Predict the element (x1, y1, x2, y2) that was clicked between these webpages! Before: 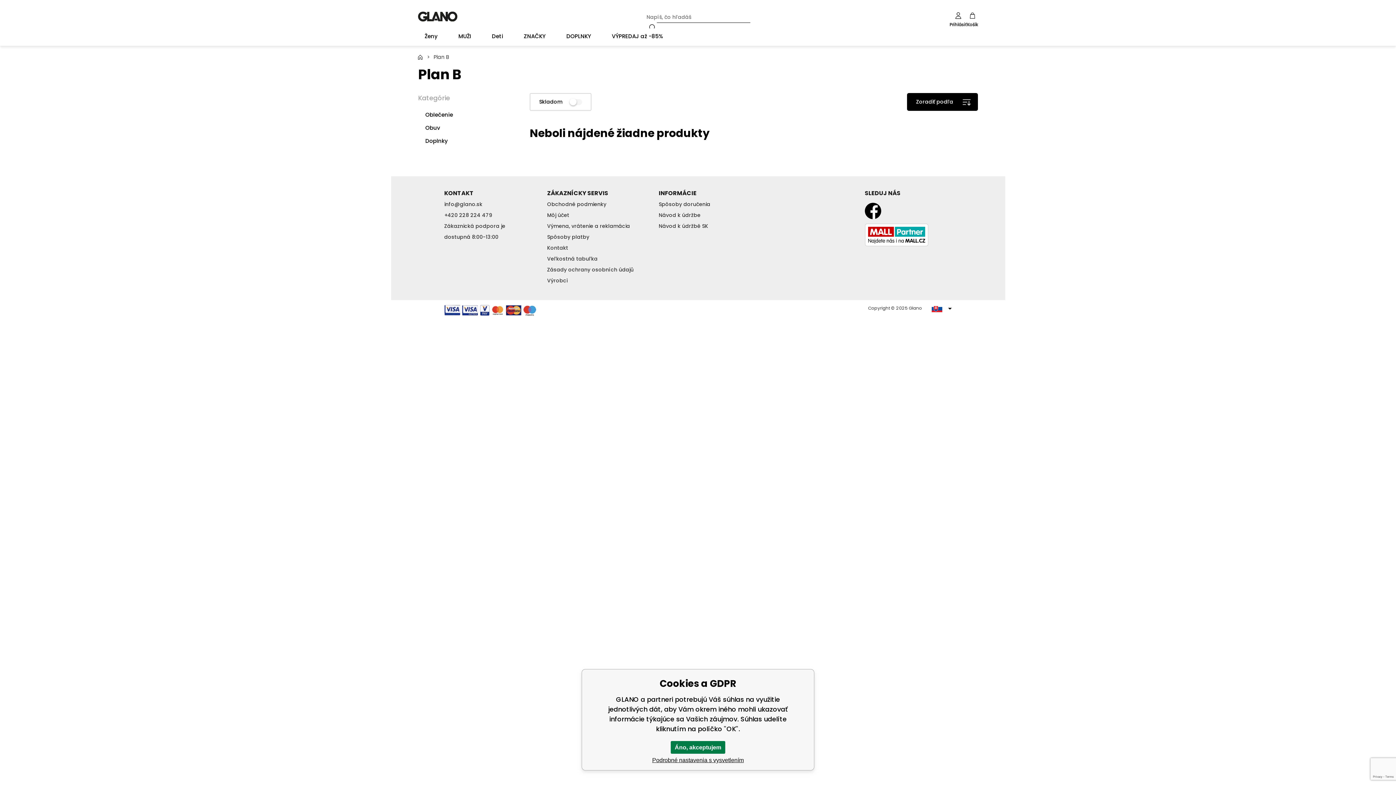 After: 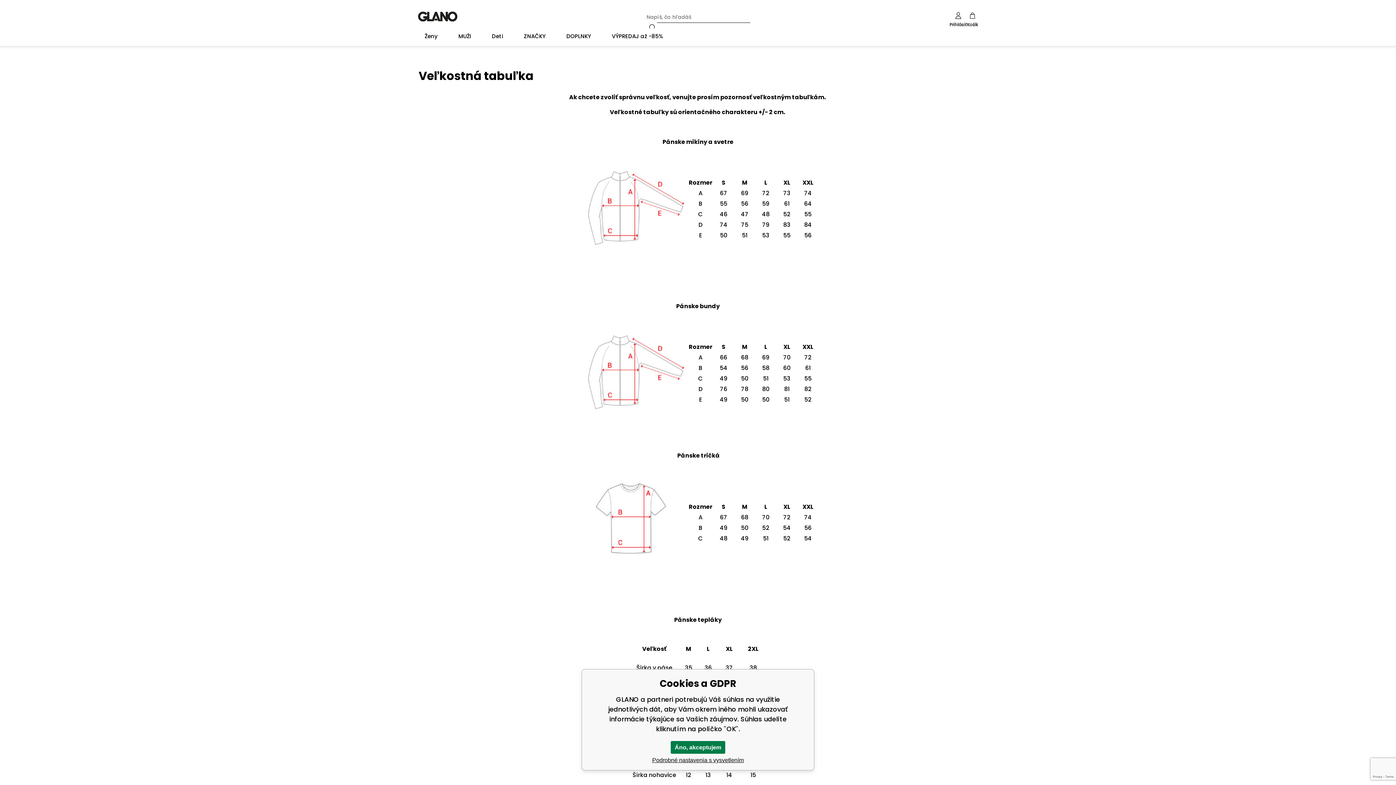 Action: label: Veľkostná tabuľka bbox: (547, 255, 597, 262)